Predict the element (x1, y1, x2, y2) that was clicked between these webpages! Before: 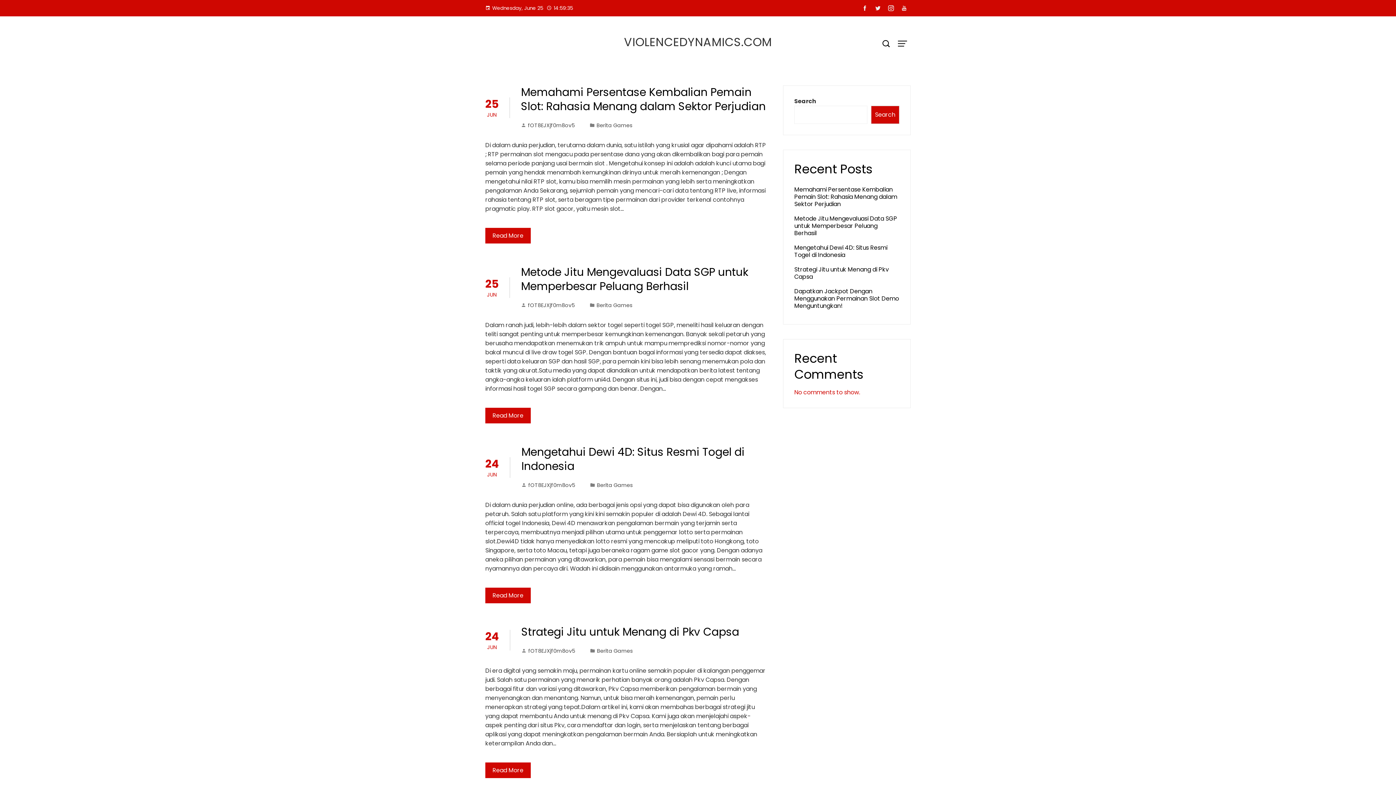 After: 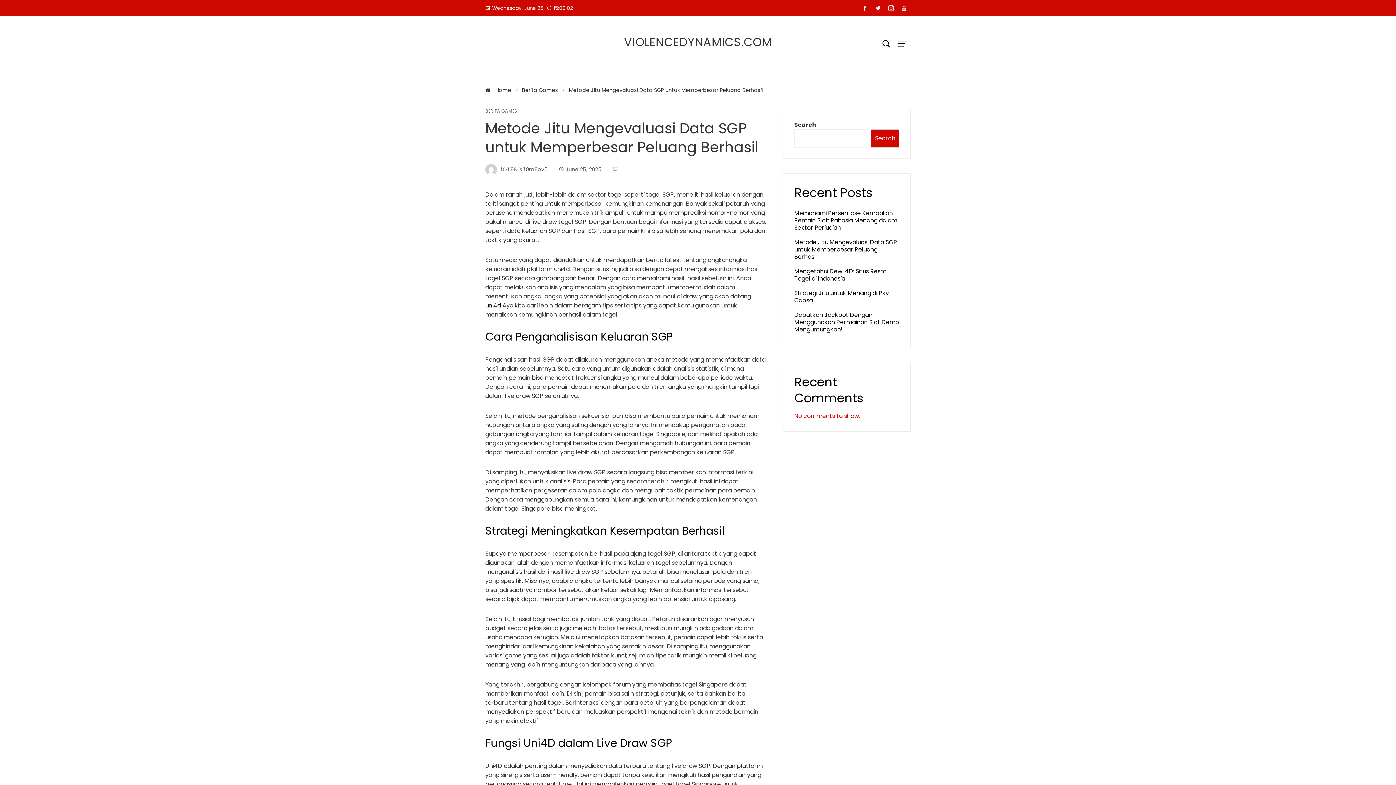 Action: bbox: (794, 214, 897, 237) label: Metode Jitu Mengevaluasi Data SGP untuk Memperbesar Peluang Berhasil